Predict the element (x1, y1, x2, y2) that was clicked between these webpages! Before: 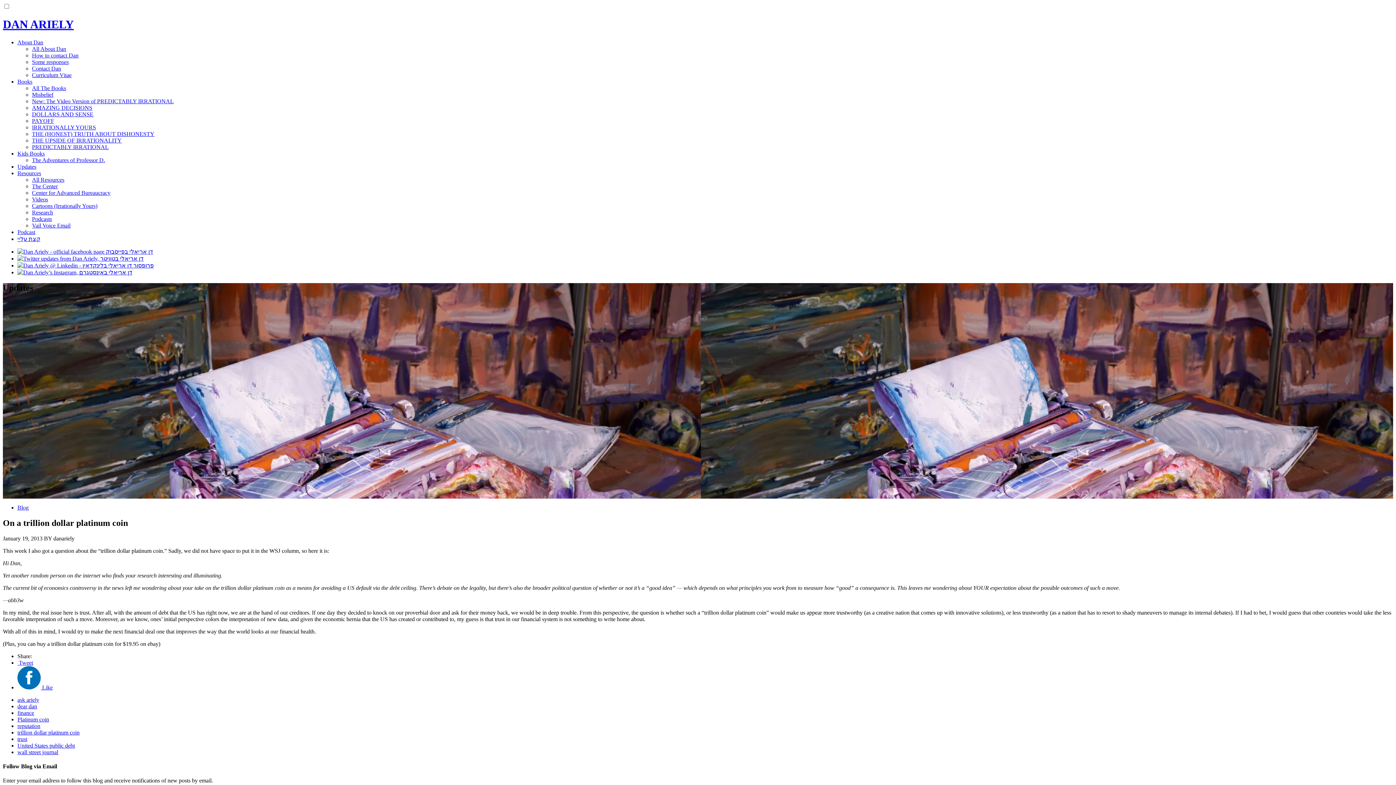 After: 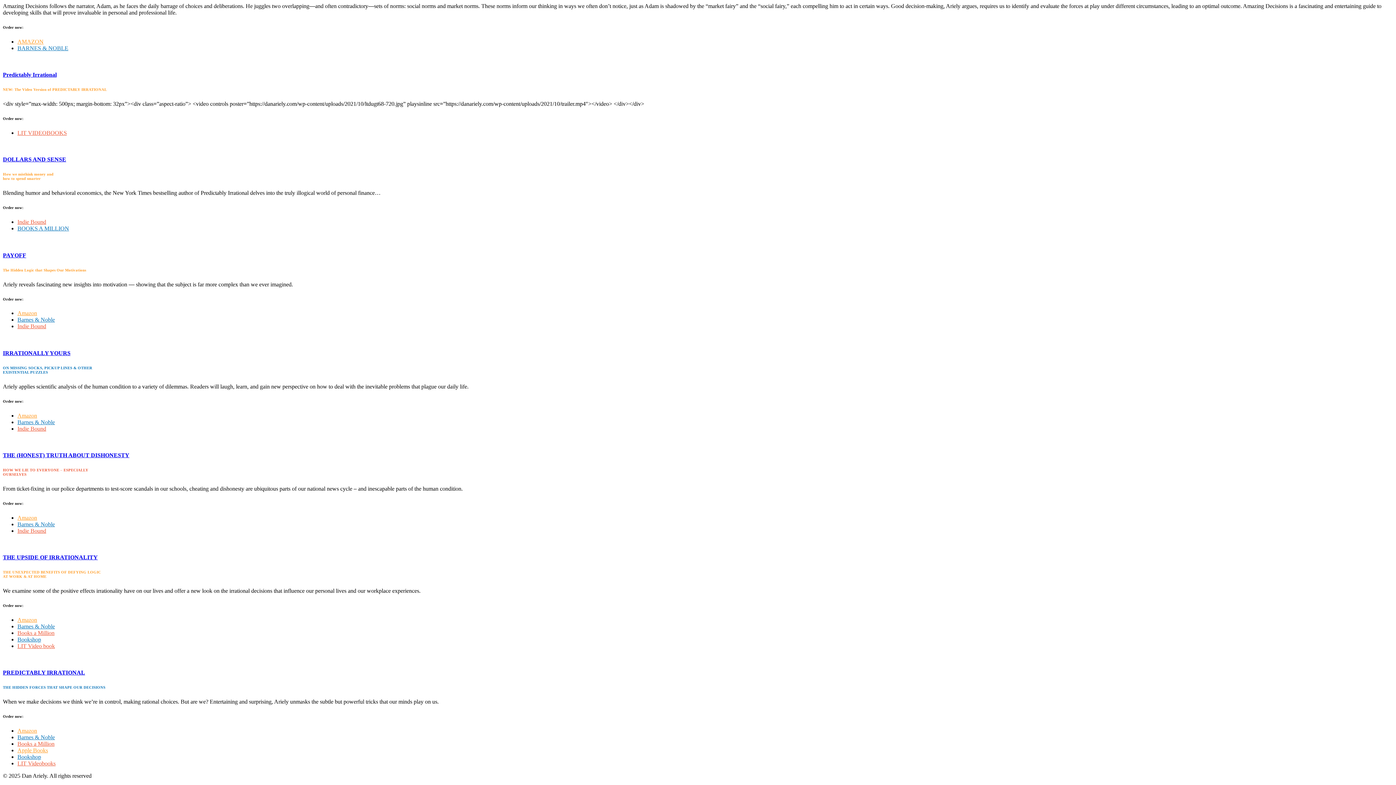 Action: bbox: (32, 143, 108, 150) label: PREDICTABLY IRRATIONAL